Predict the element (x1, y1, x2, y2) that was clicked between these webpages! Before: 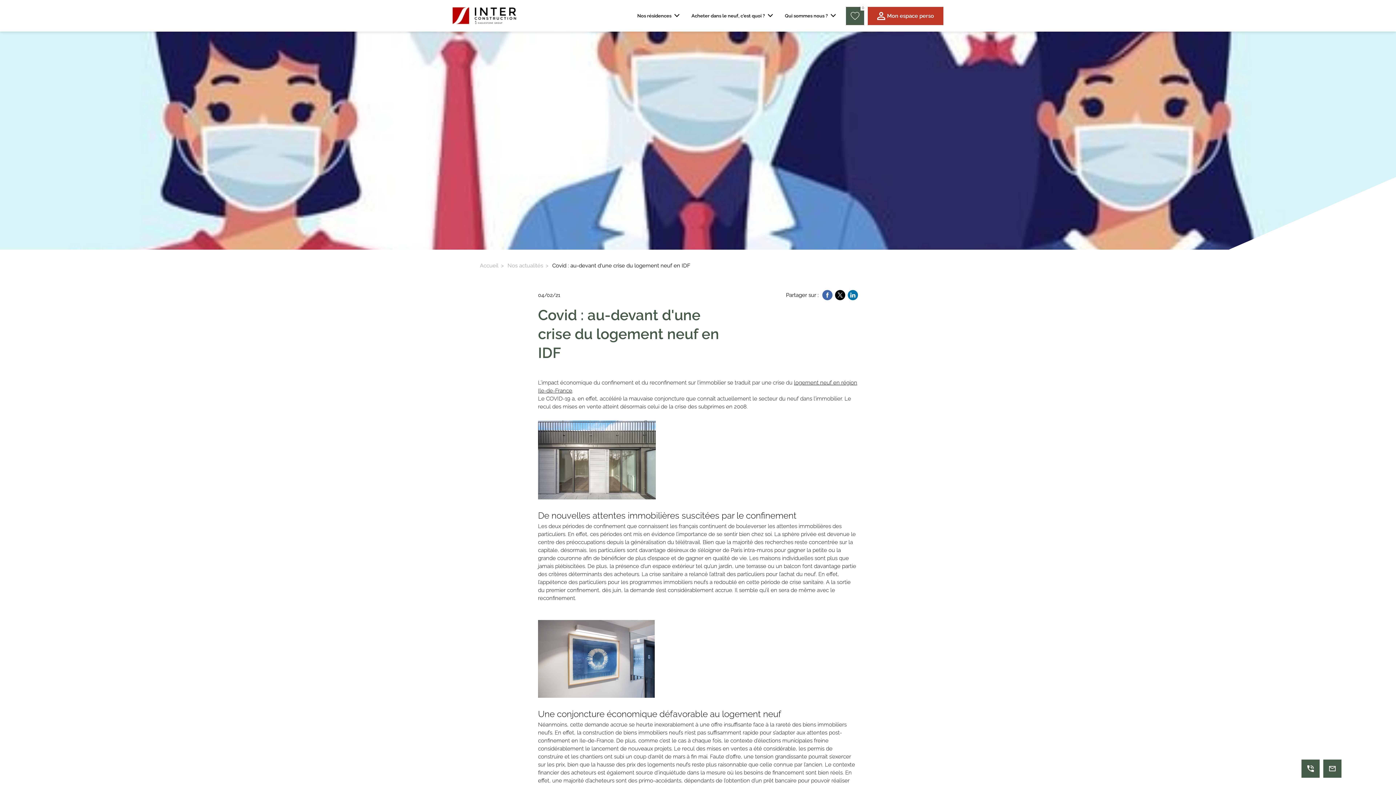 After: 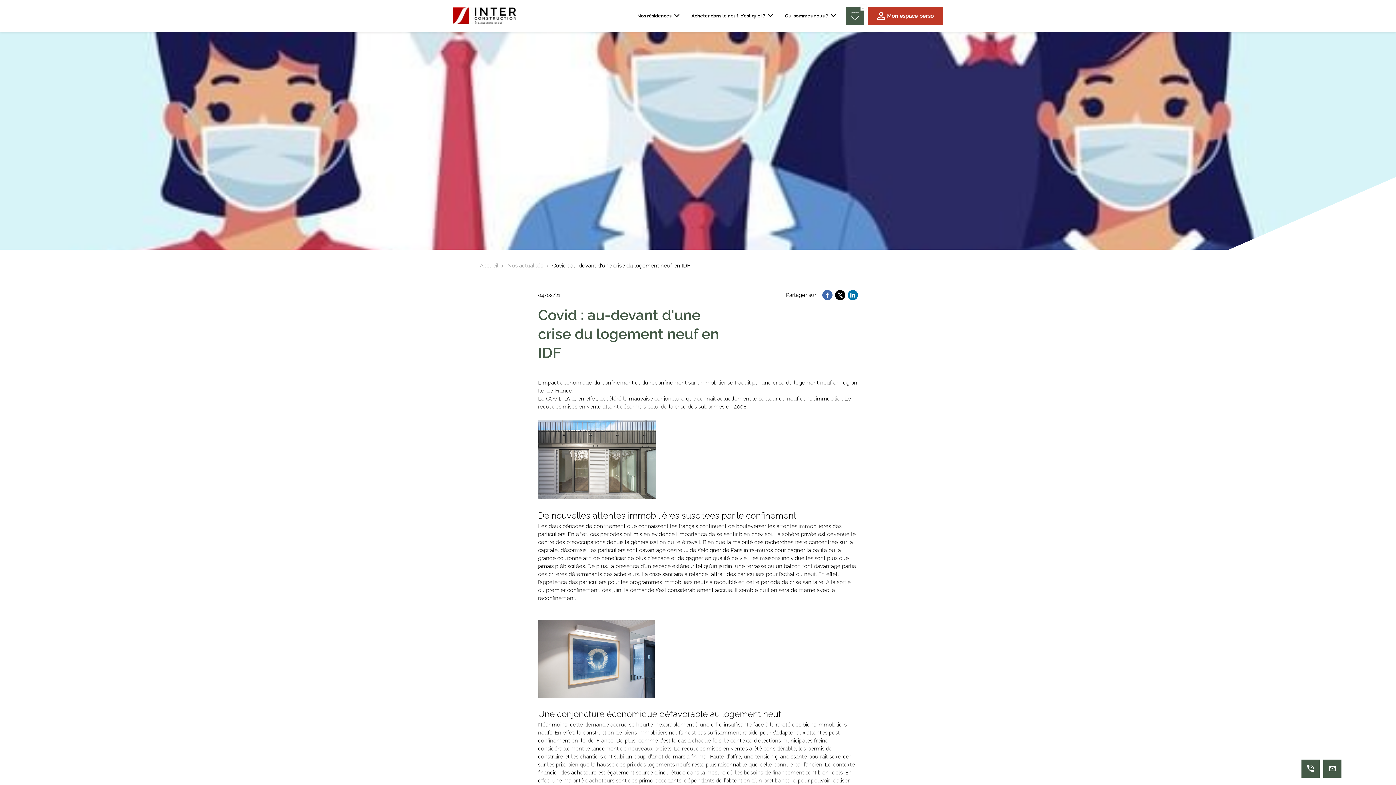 Action: bbox: (848, 290, 858, 300)